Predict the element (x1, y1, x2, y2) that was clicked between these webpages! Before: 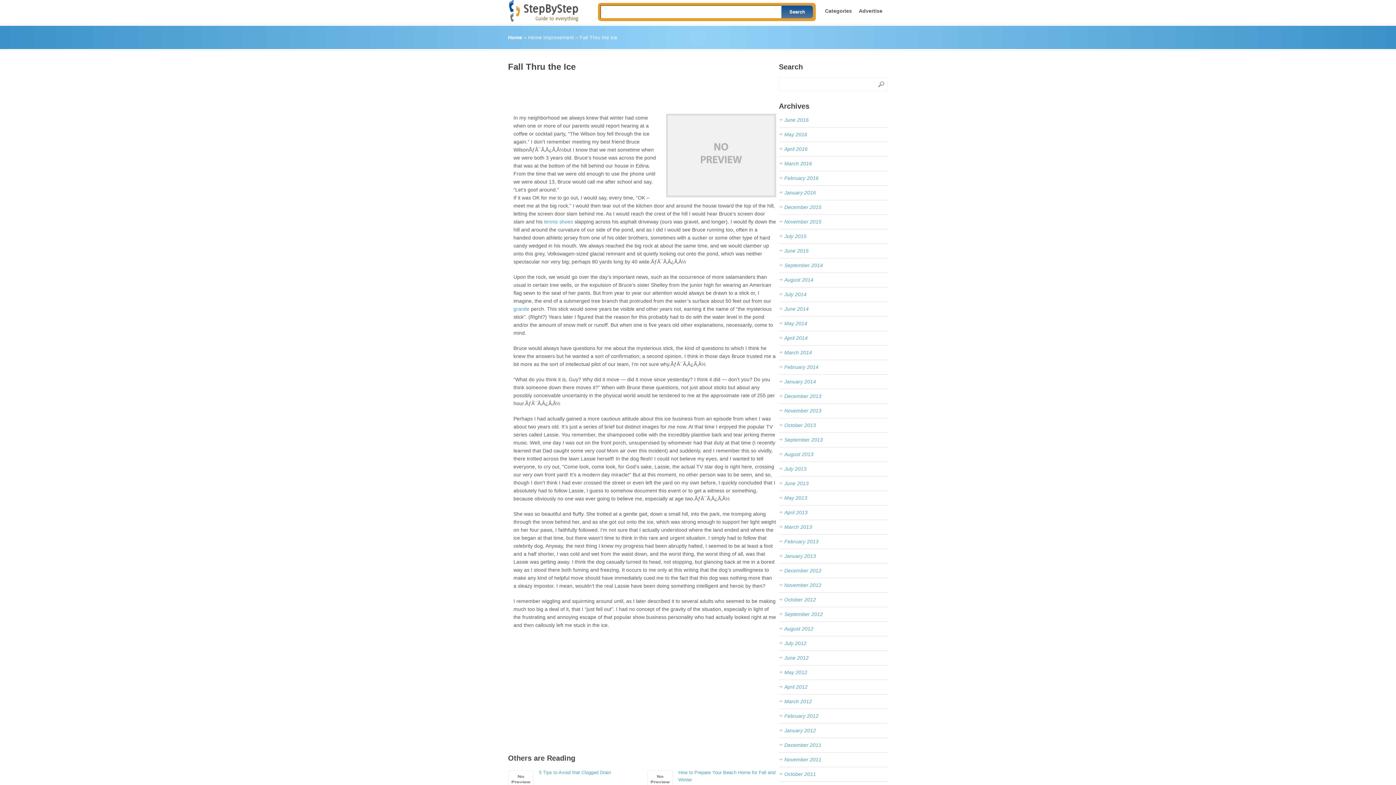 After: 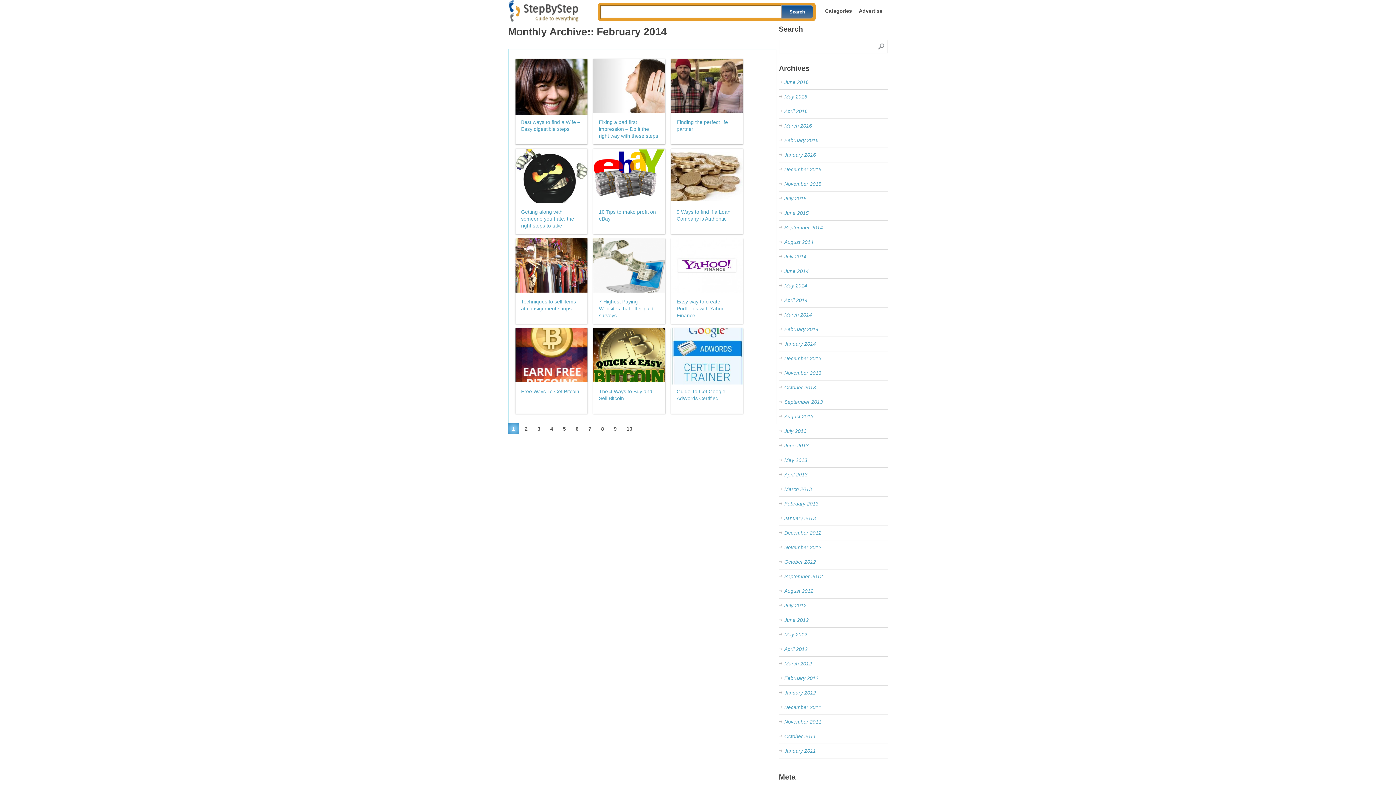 Action: bbox: (784, 364, 818, 370) label: February 2014